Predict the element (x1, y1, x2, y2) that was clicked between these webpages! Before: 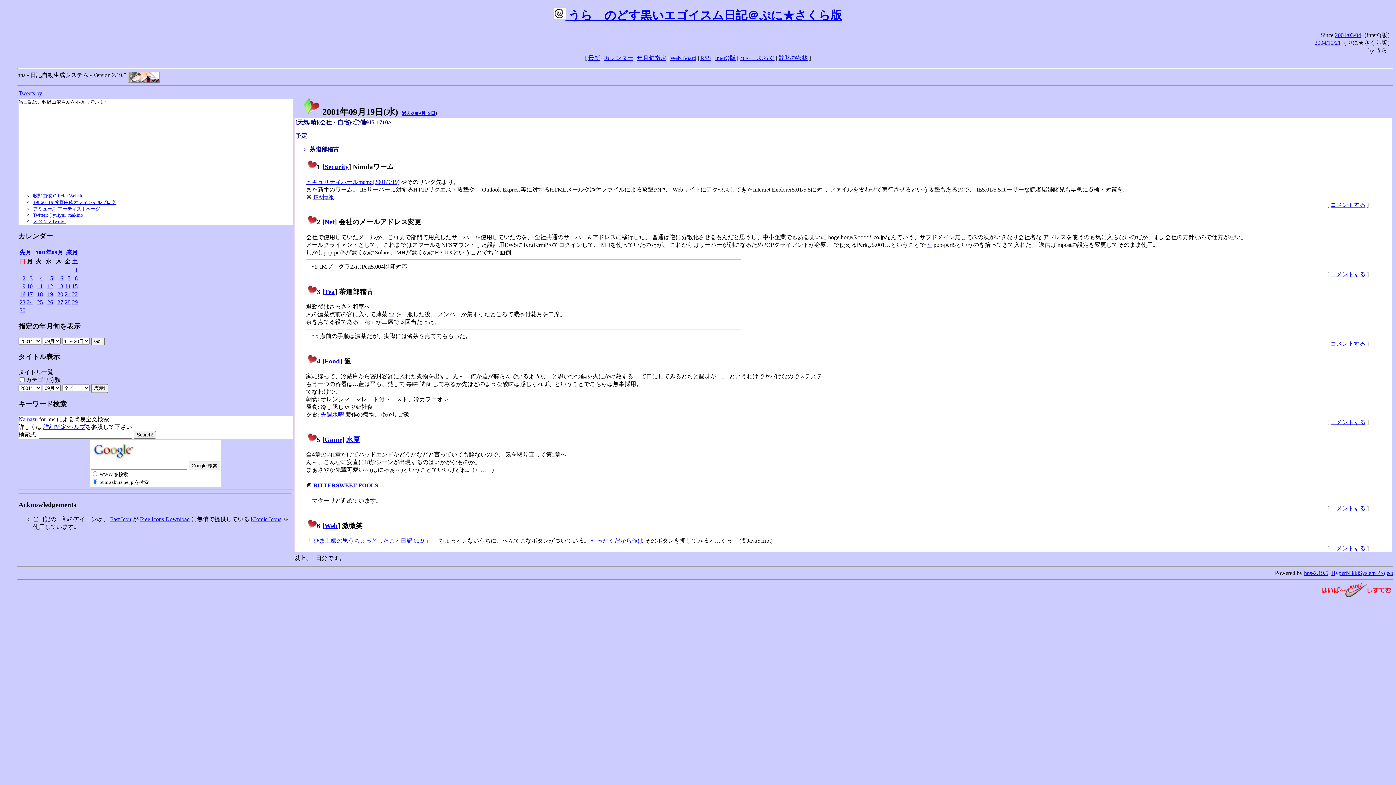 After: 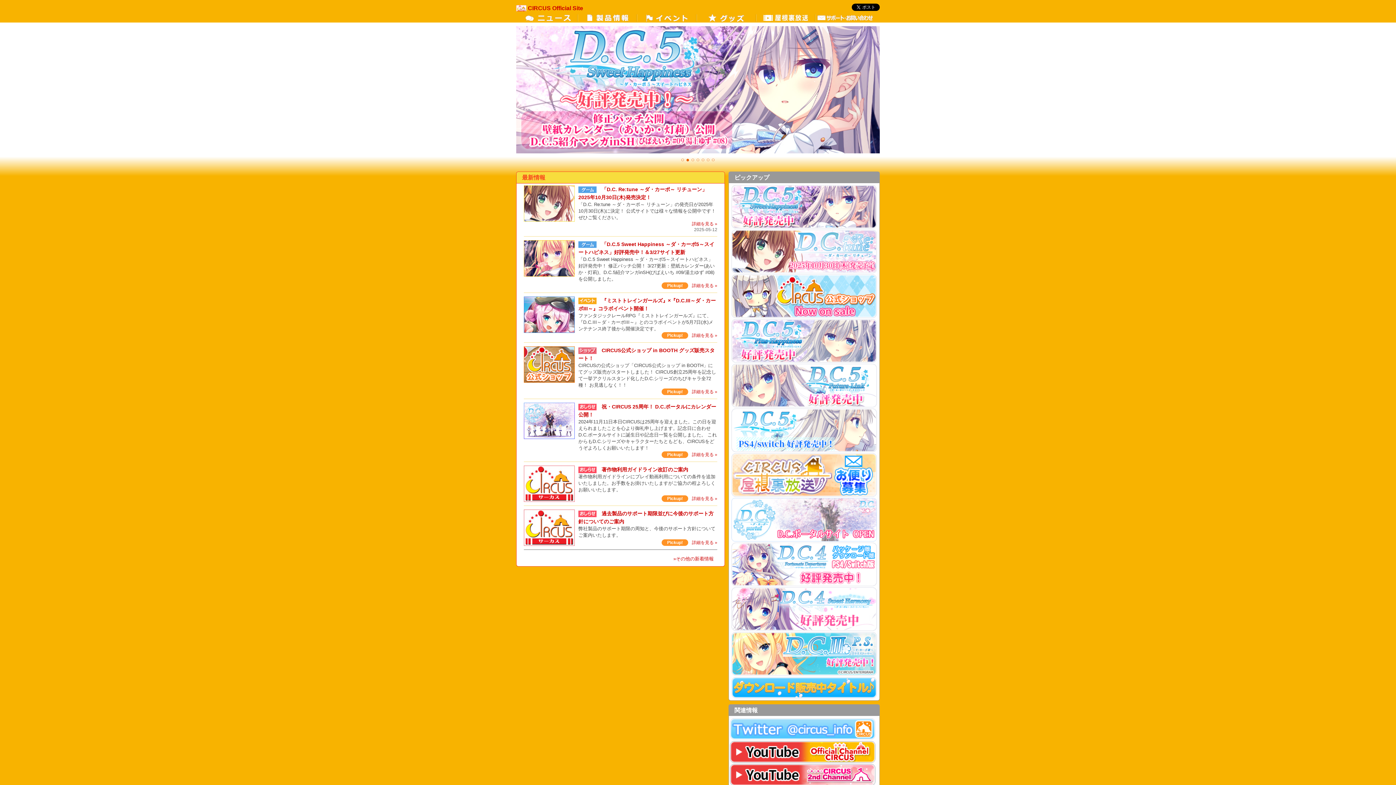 Action: label: 水夏 bbox: (346, 435, 360, 443)